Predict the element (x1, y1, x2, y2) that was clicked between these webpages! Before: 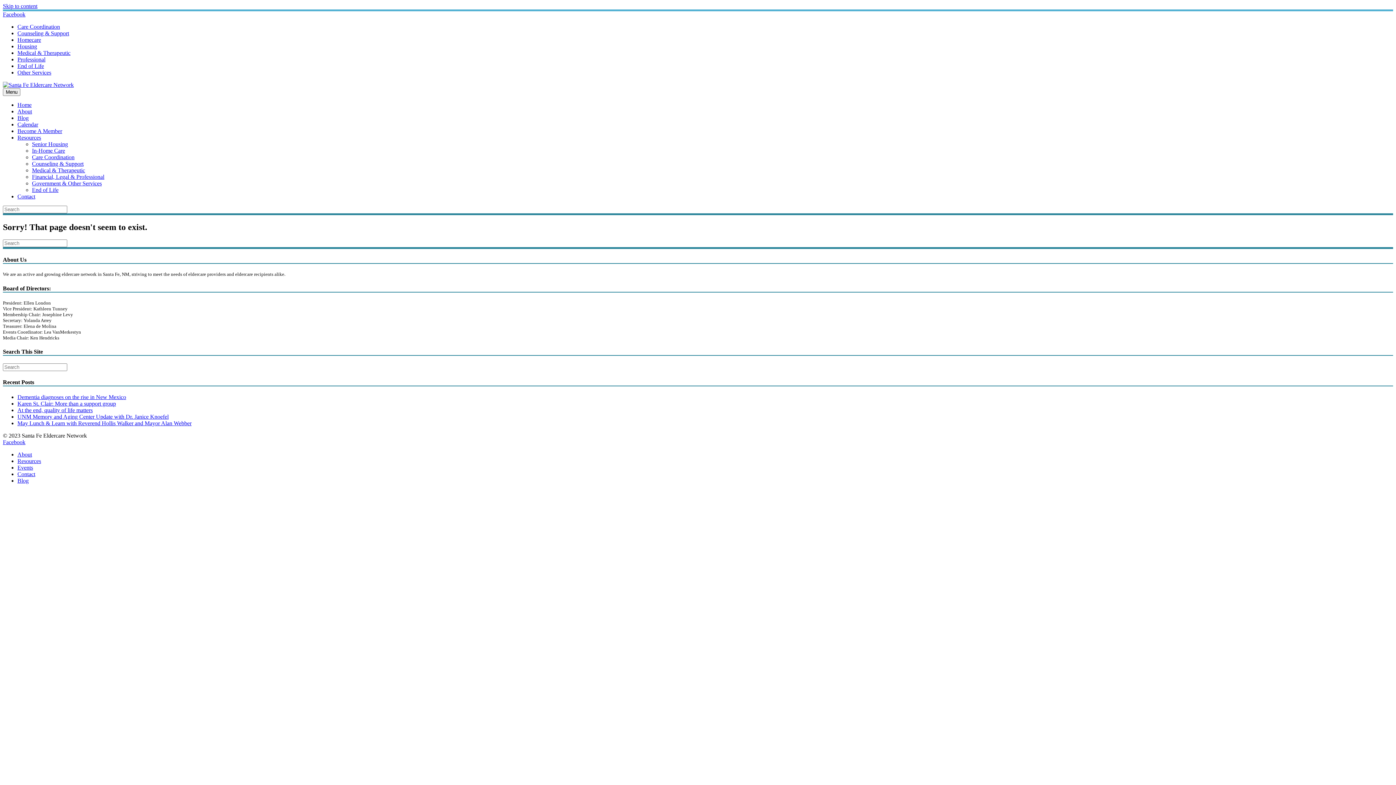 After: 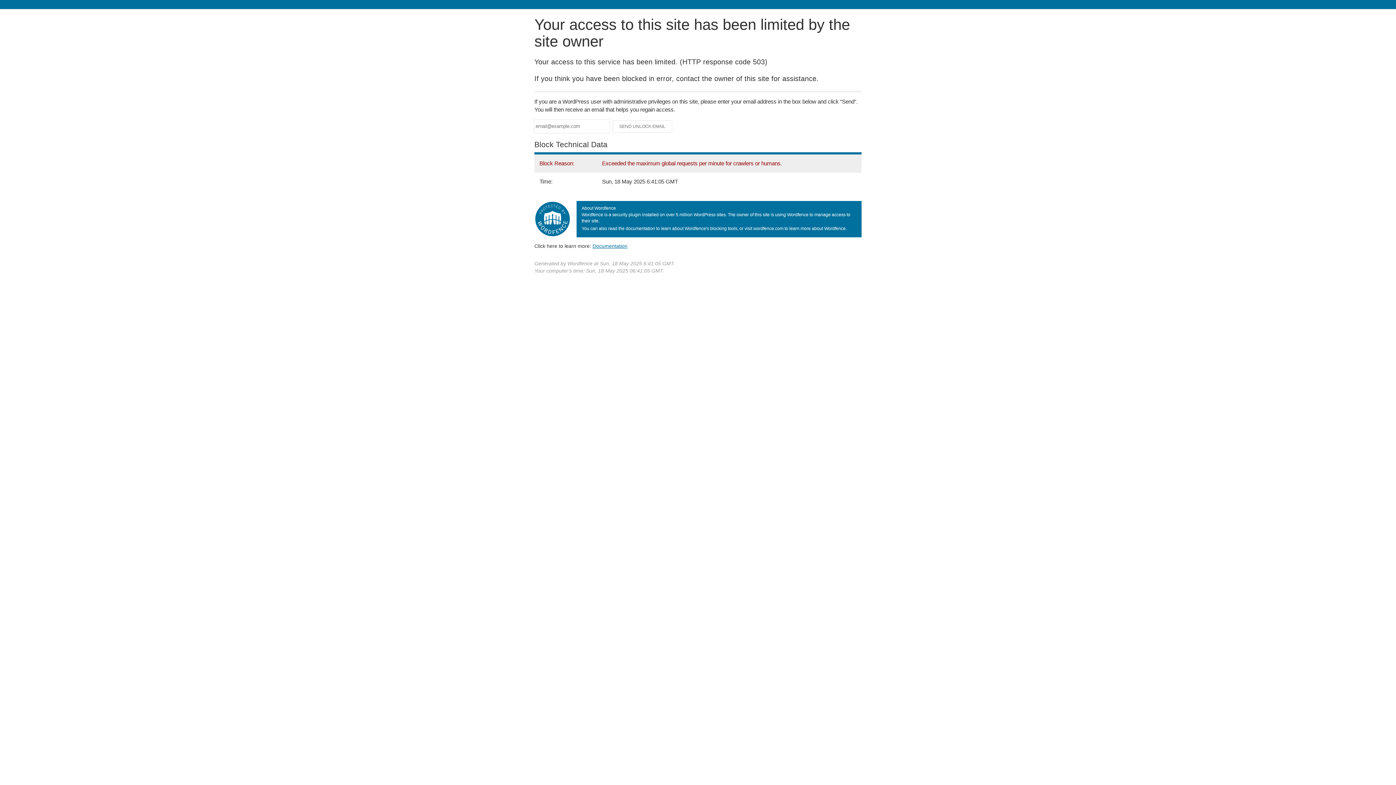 Action: bbox: (32, 186, 58, 193) label: End of Life